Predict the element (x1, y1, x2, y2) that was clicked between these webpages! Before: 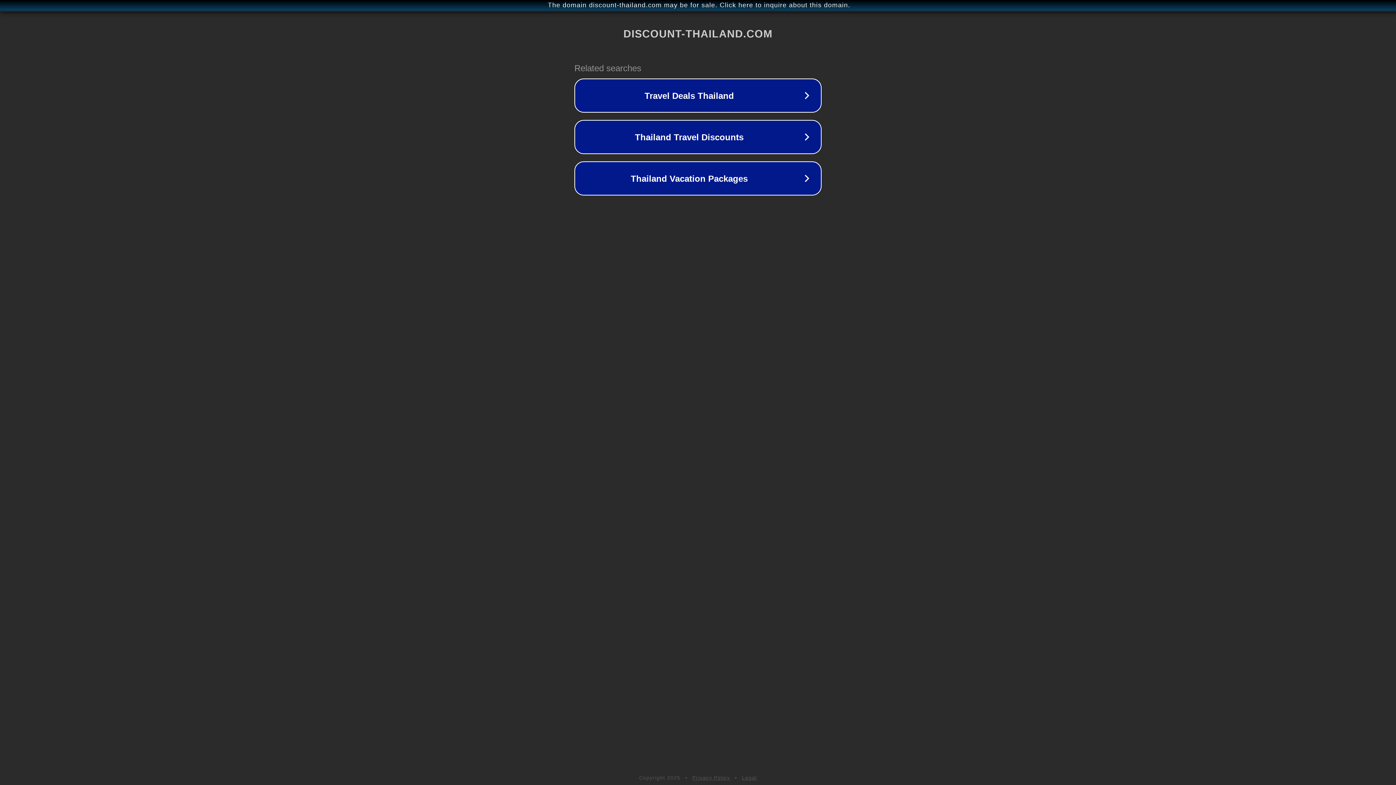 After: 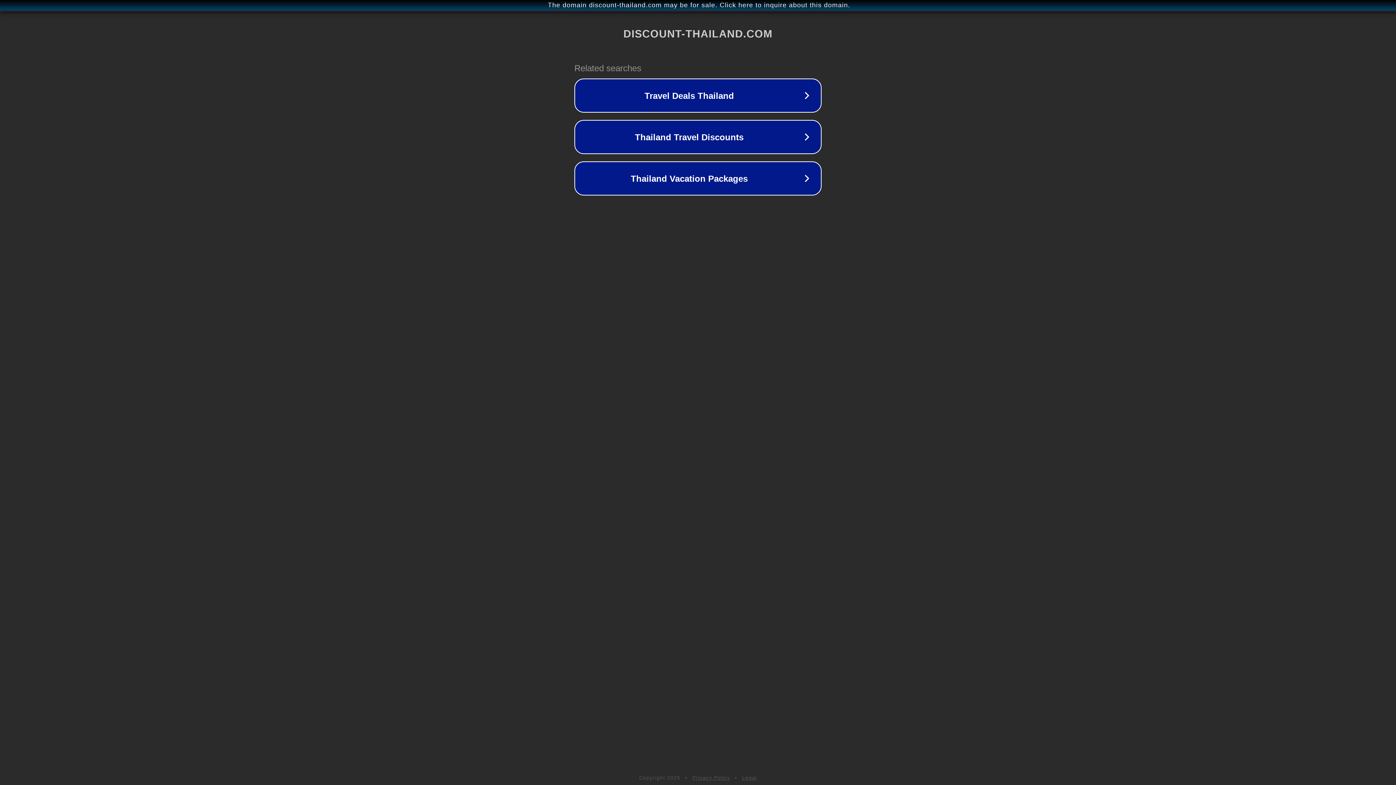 Action: label: Legal bbox: (742, 775, 757, 781)